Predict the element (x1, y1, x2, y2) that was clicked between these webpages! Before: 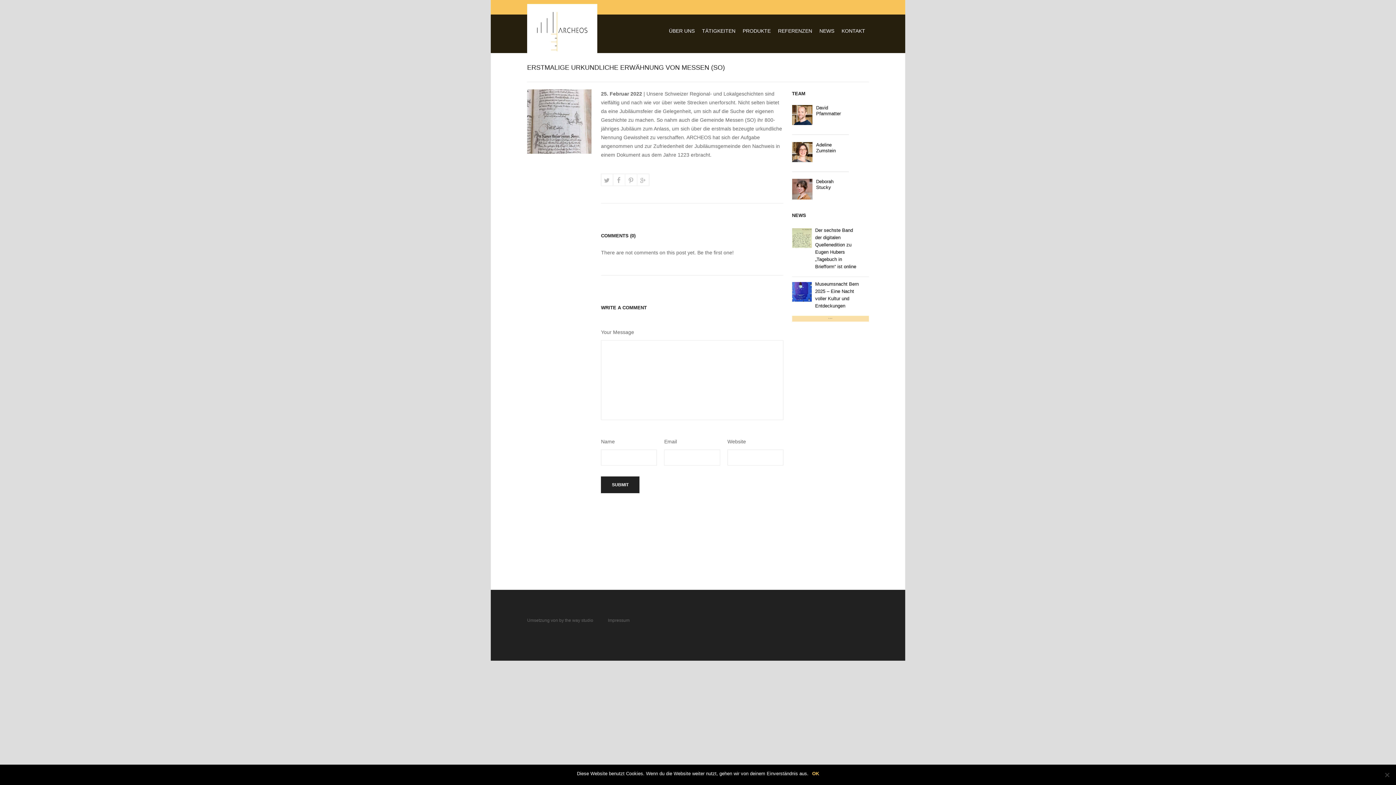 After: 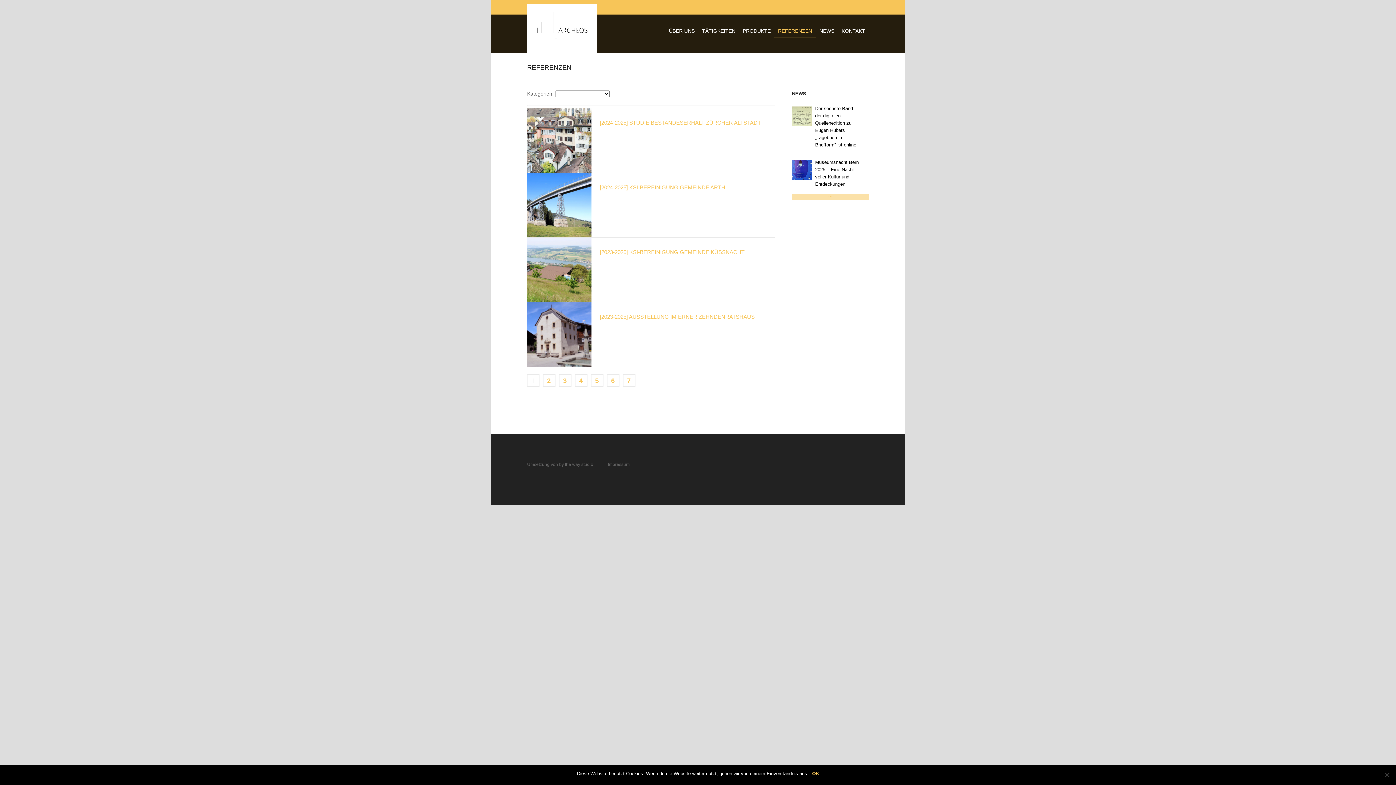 Action: label: REFERENZEN bbox: (774, 25, 816, 37)